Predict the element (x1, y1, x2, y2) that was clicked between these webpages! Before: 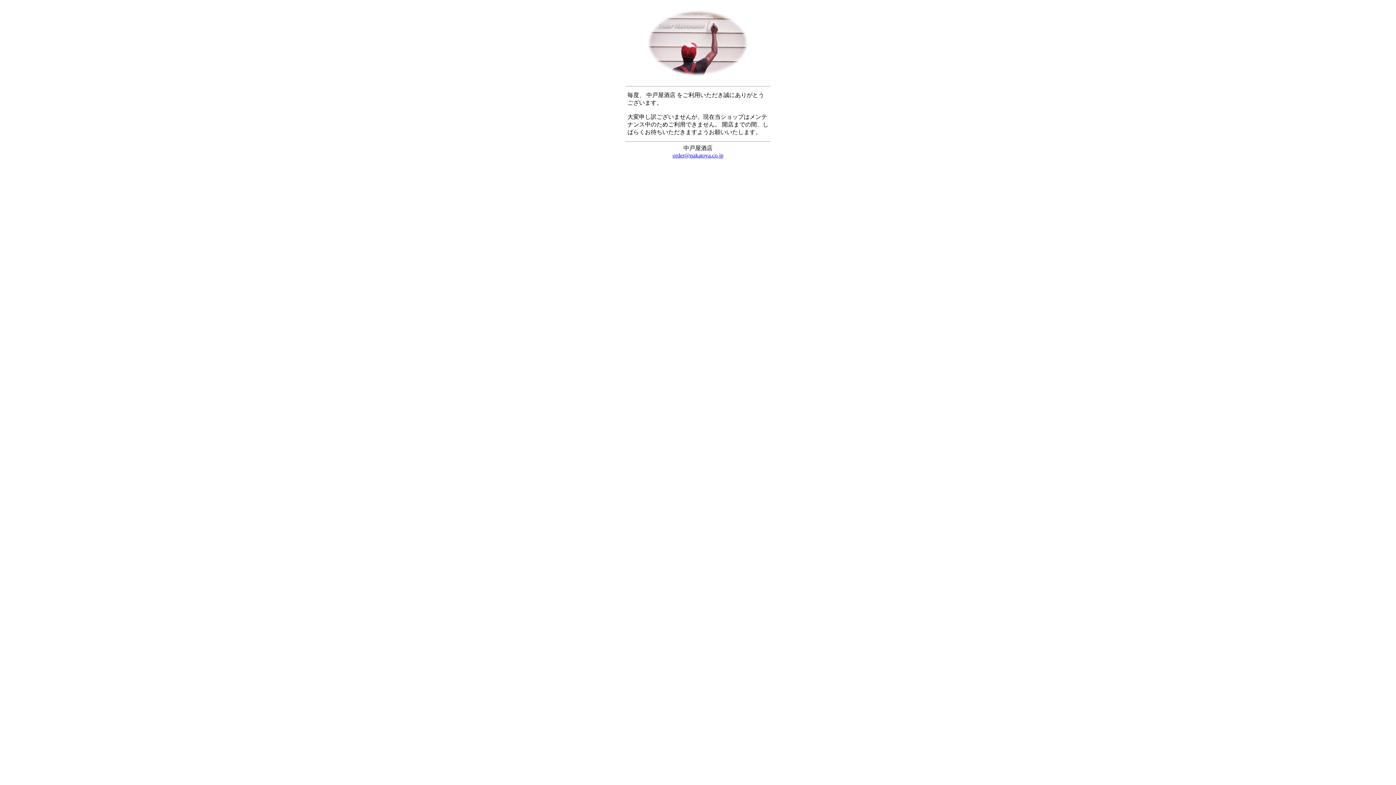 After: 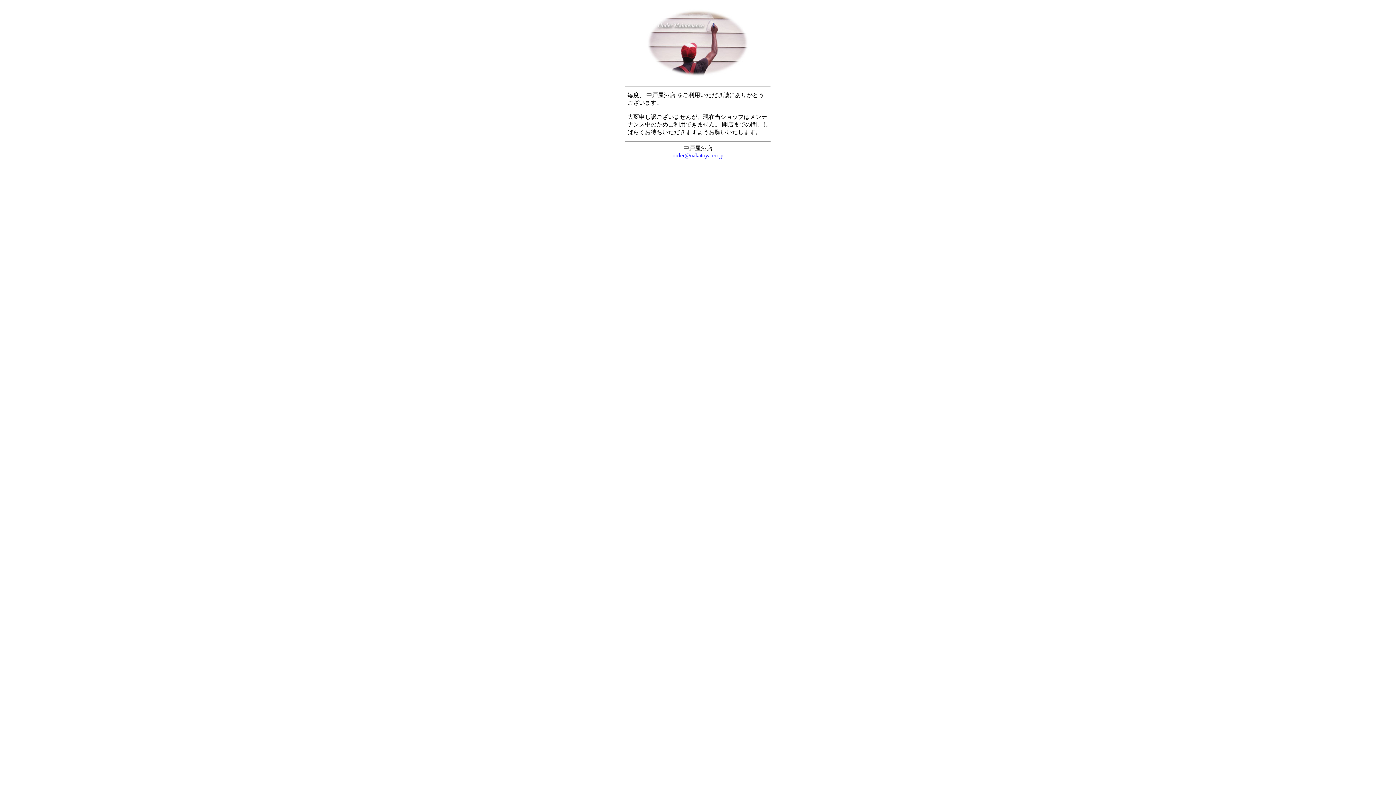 Action: label: order@nakatoya.co.jp bbox: (672, 152, 723, 158)